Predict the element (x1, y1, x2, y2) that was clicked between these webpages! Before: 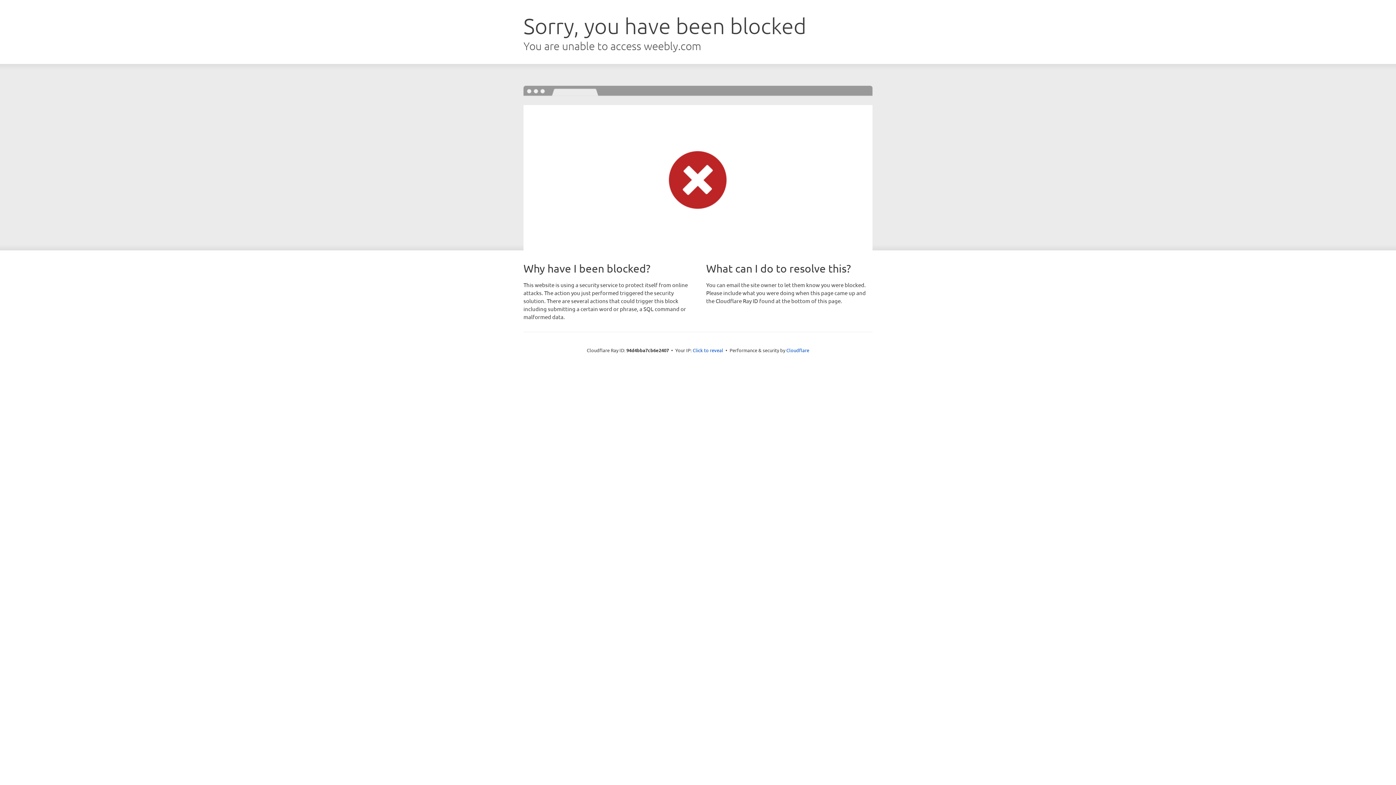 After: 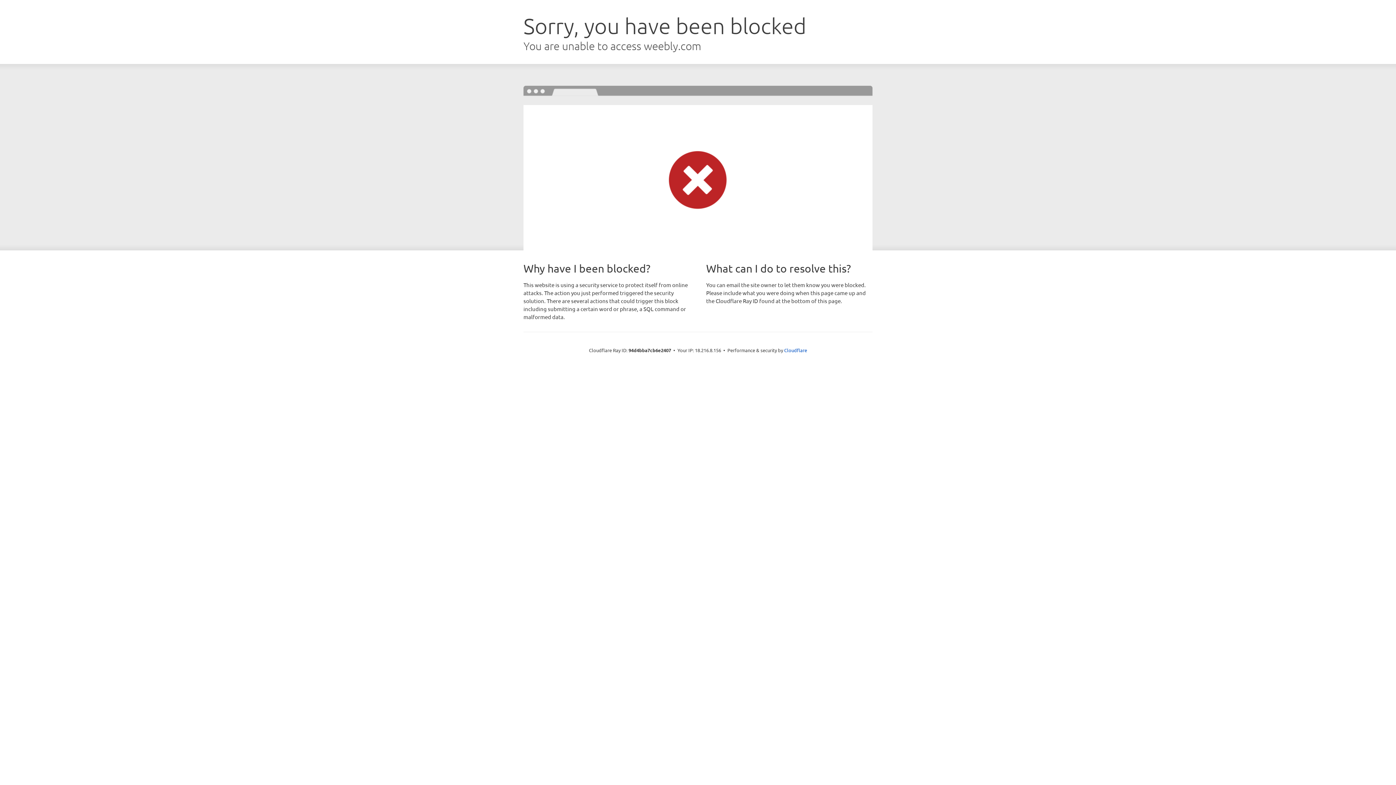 Action: bbox: (692, 346, 723, 353) label: Click to reveal